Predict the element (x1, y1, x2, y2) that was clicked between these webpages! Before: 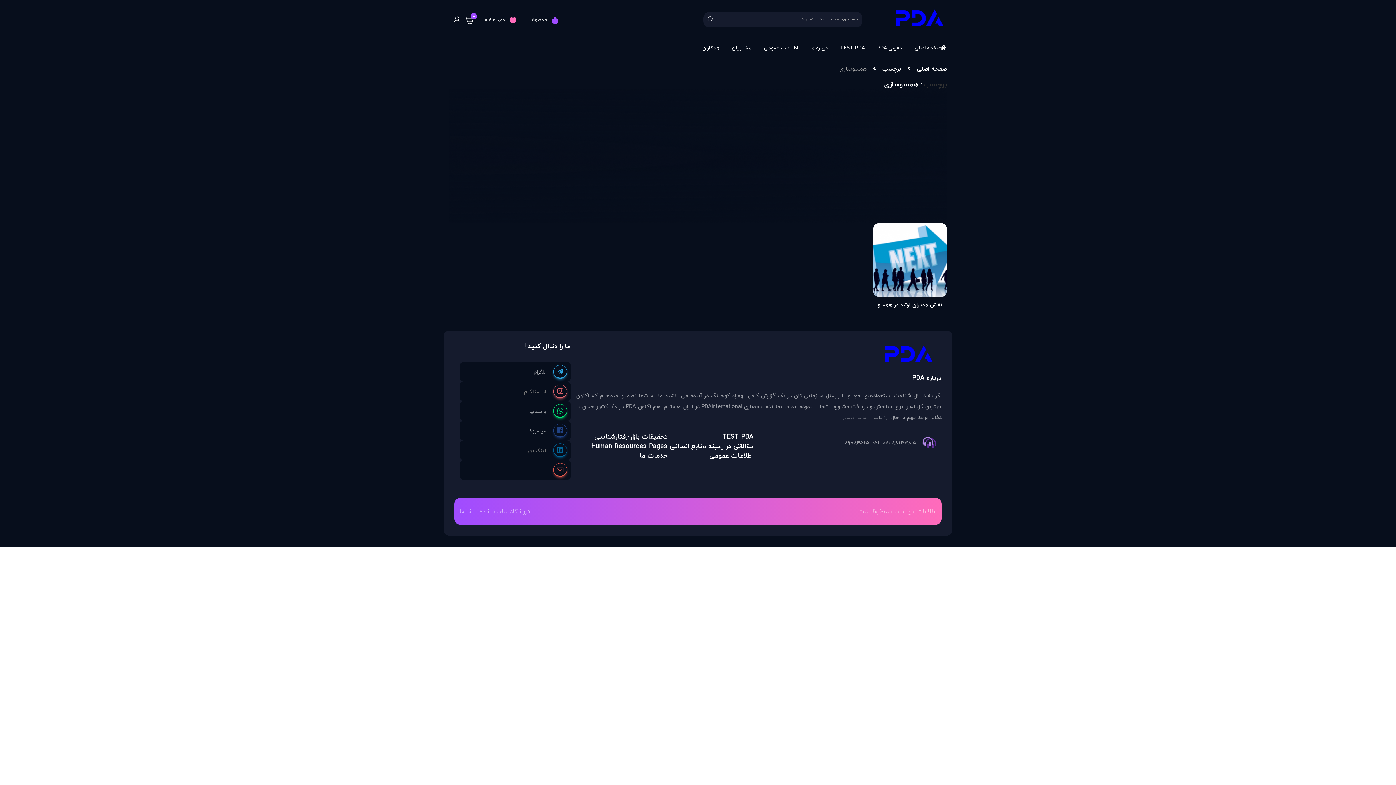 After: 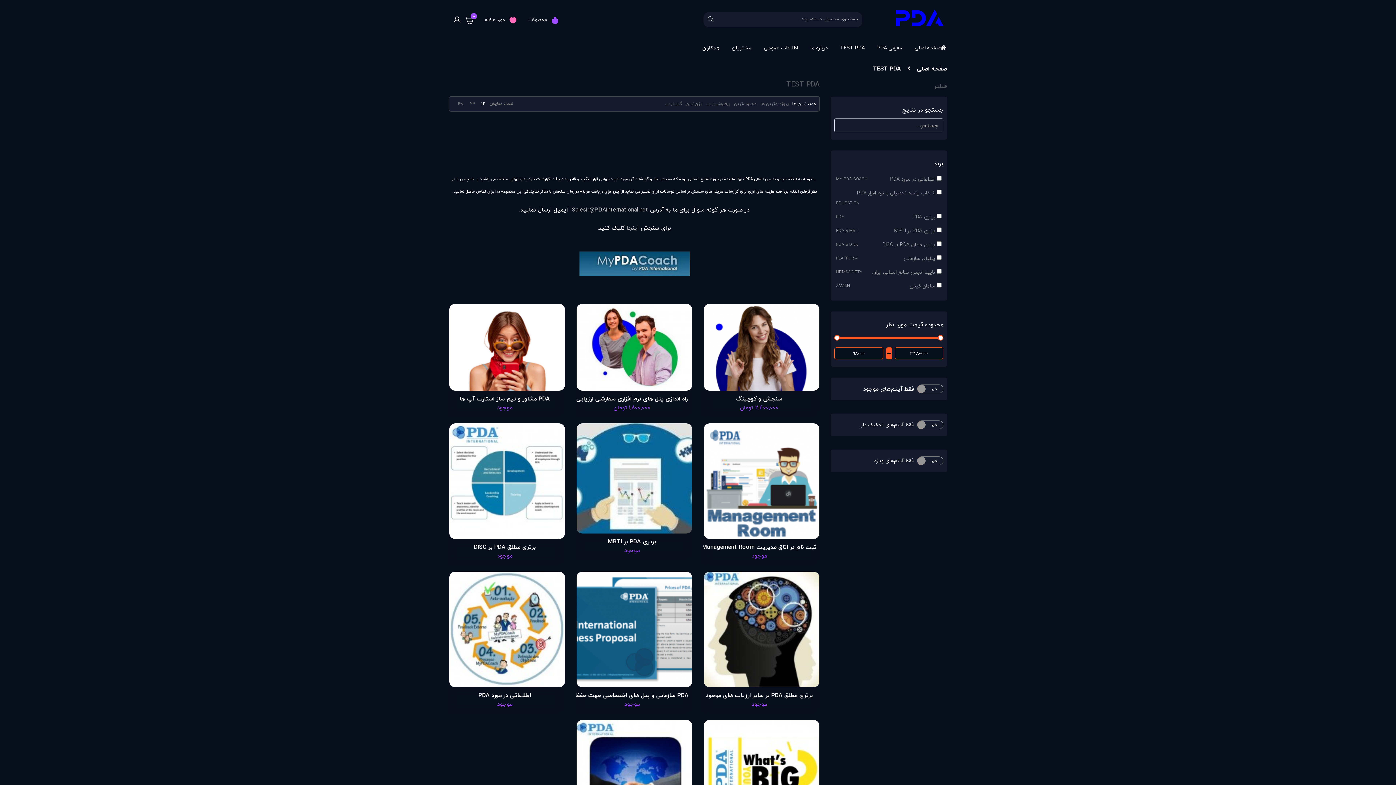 Action: bbox: (834, 42, 871, 53) label: TEST PDA